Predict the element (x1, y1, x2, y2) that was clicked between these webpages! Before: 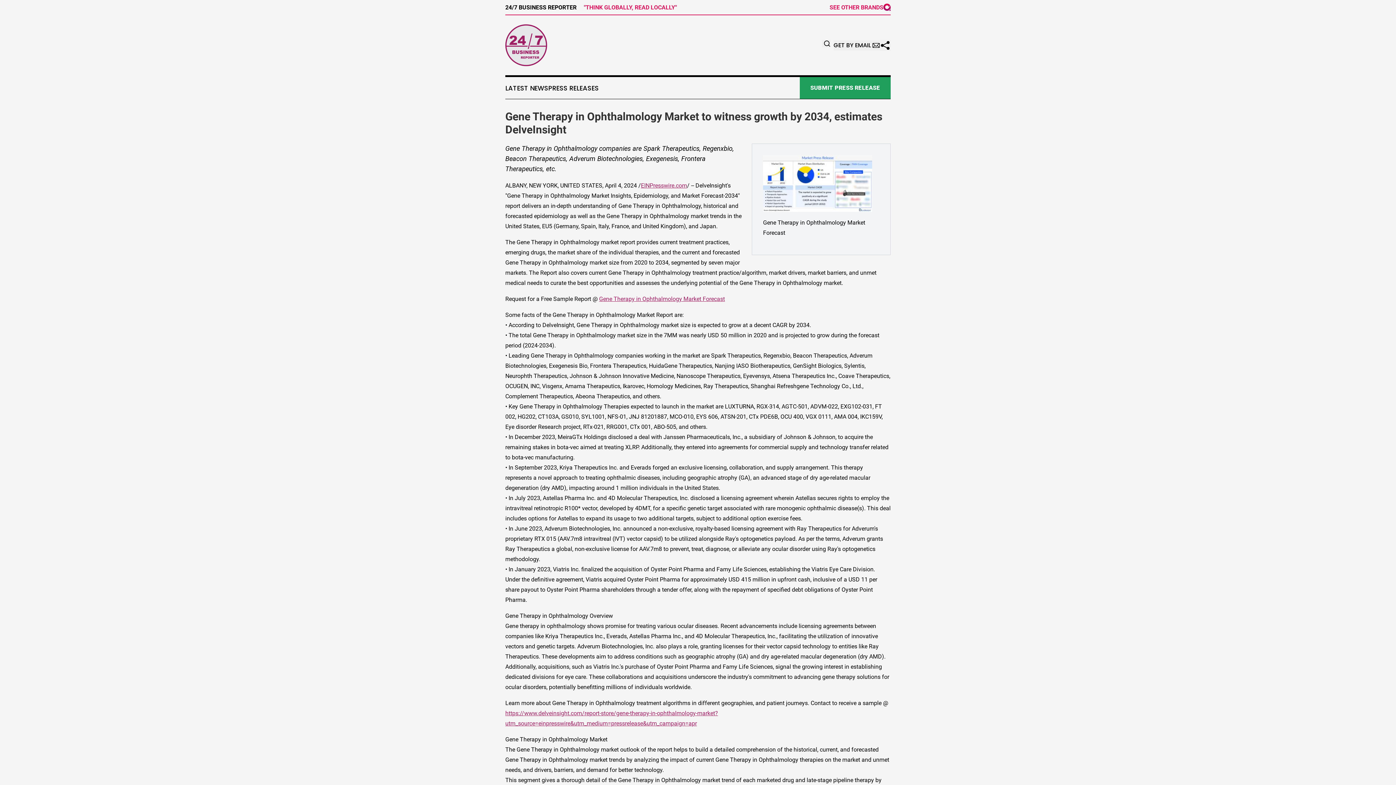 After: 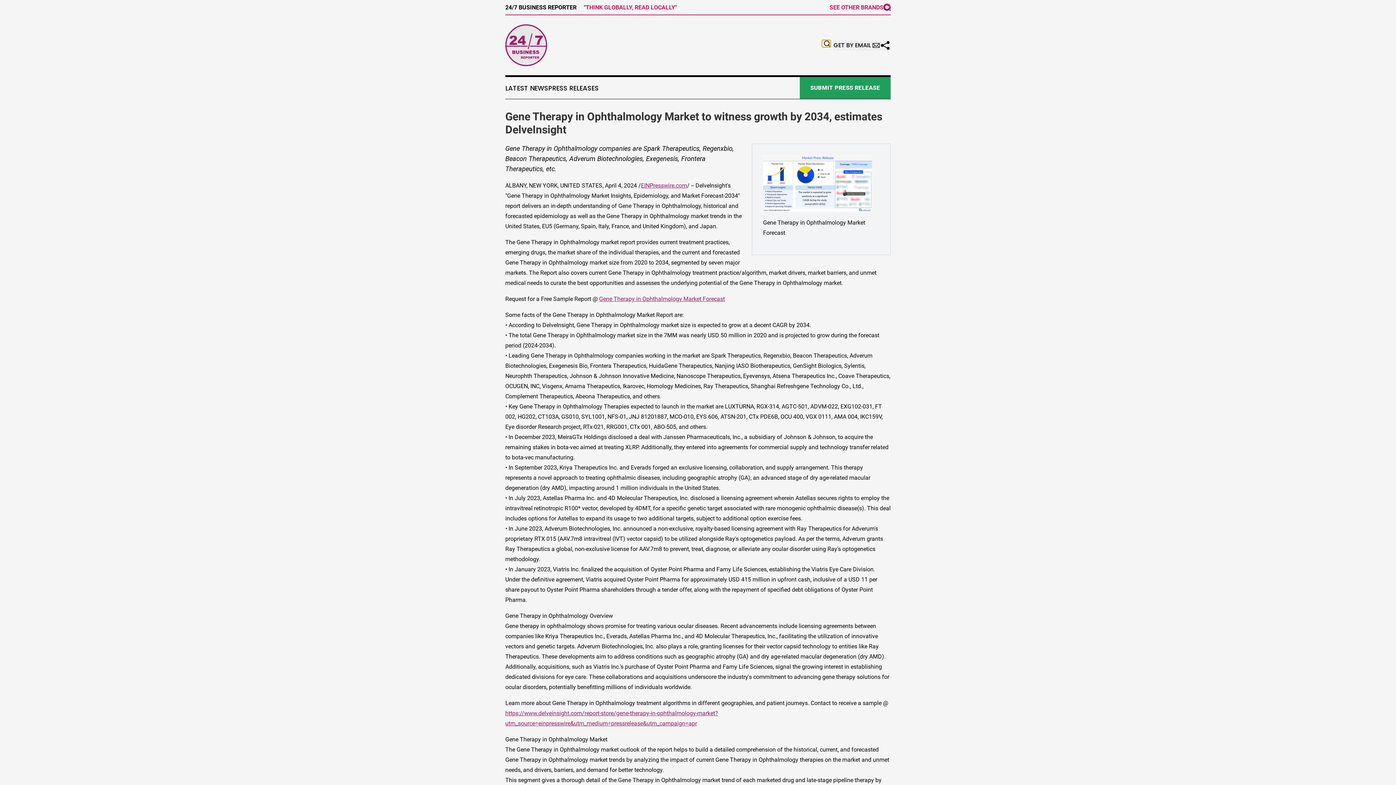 Action: bbox: (822, 39, 830, 47)